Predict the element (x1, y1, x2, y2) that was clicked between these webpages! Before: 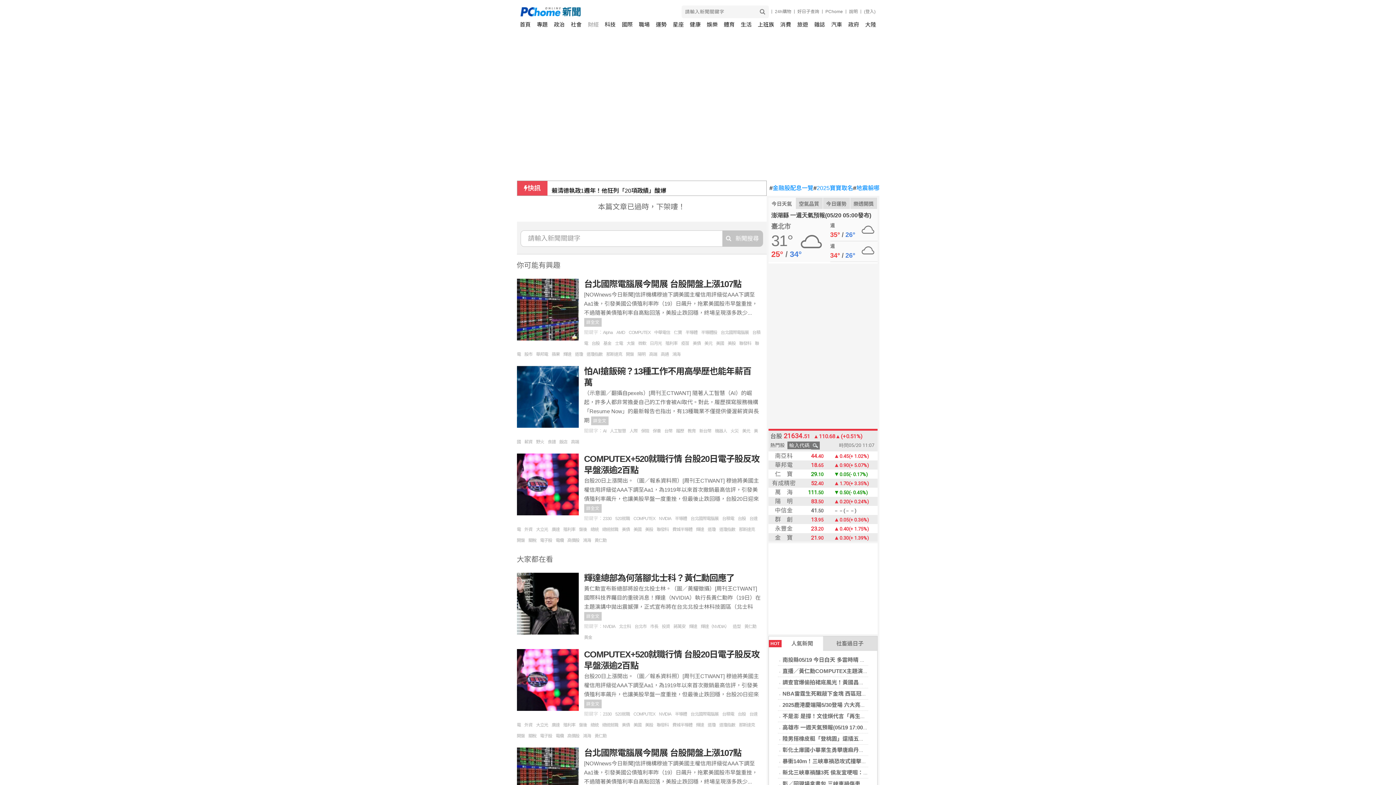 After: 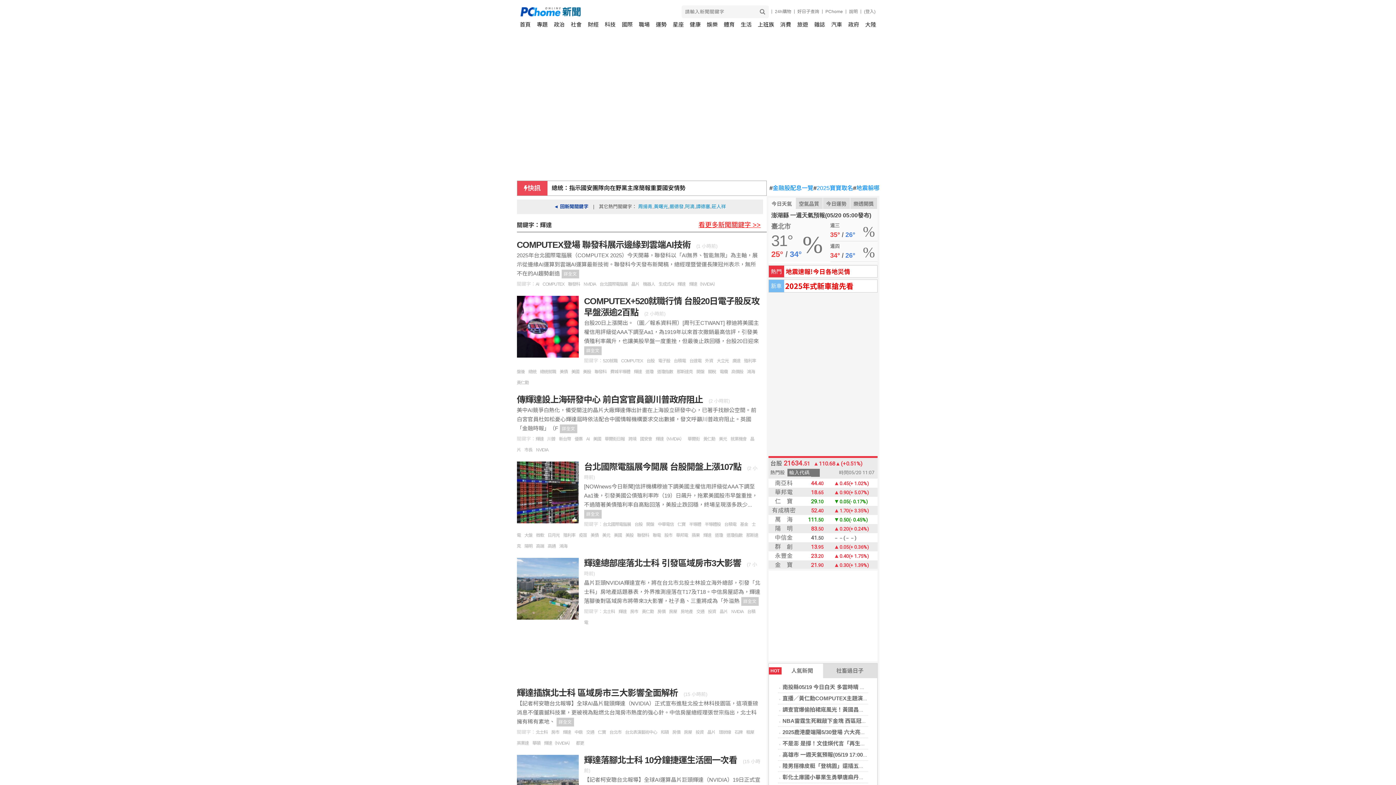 Action: bbox: (696, 722, 707, 728) label: 輝達